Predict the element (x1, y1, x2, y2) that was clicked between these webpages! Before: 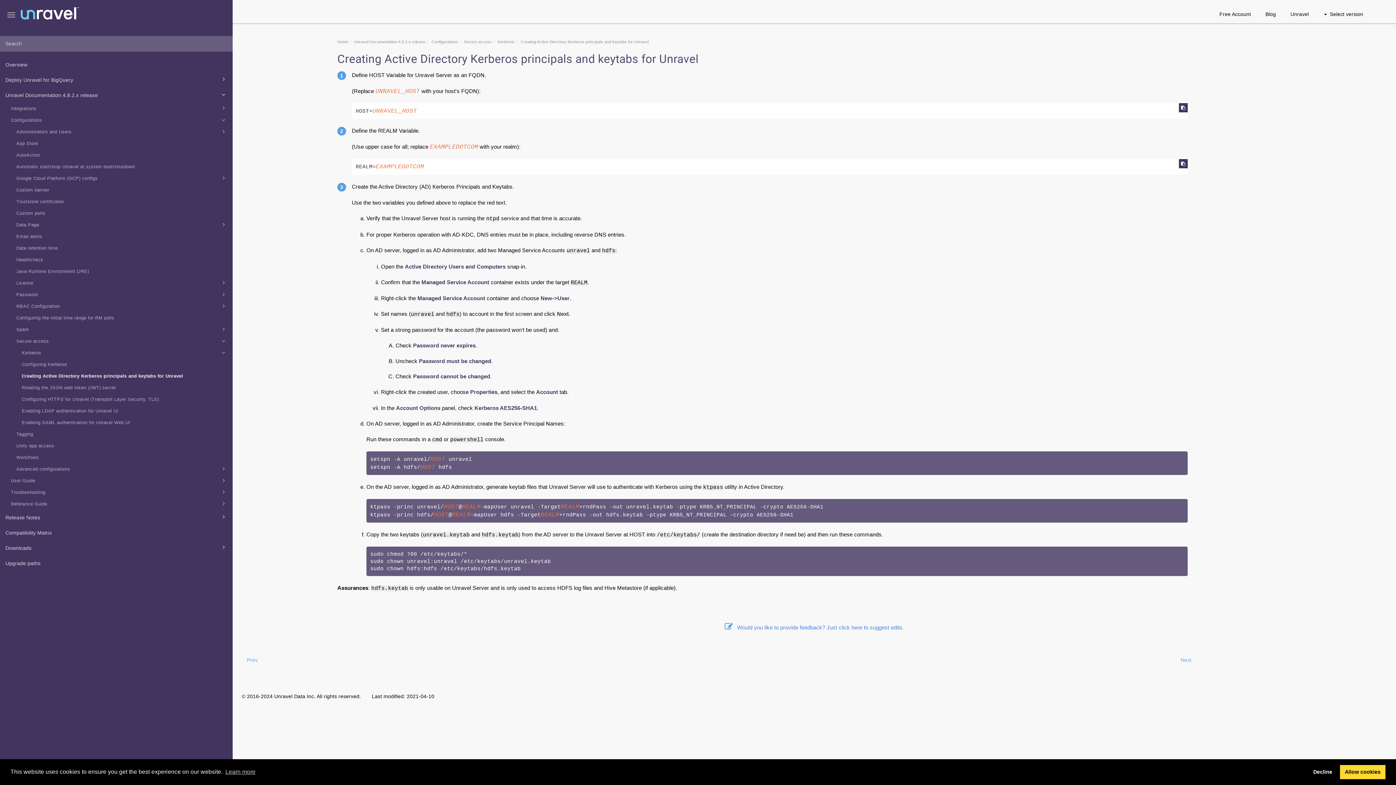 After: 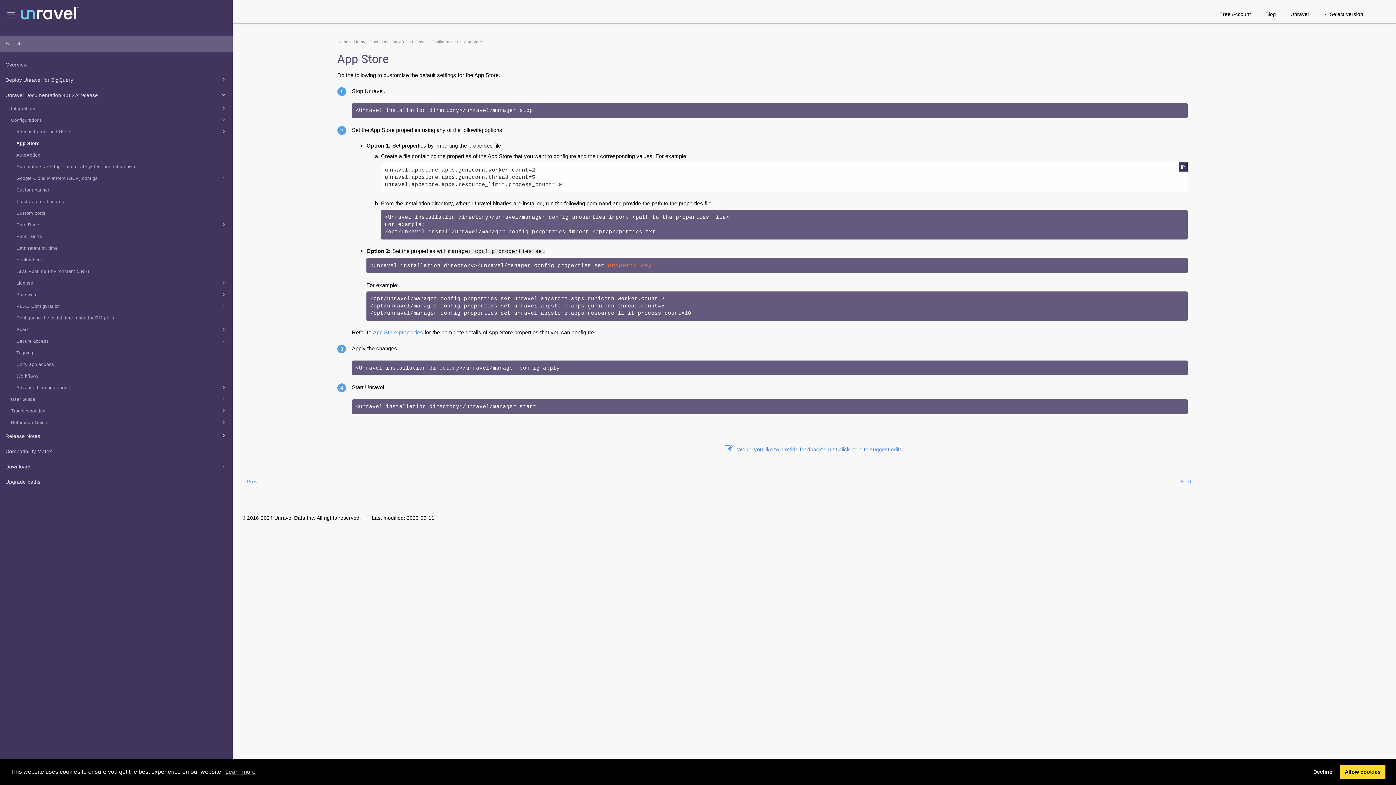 Action: bbox: (0, 137, 232, 149) label: App Store